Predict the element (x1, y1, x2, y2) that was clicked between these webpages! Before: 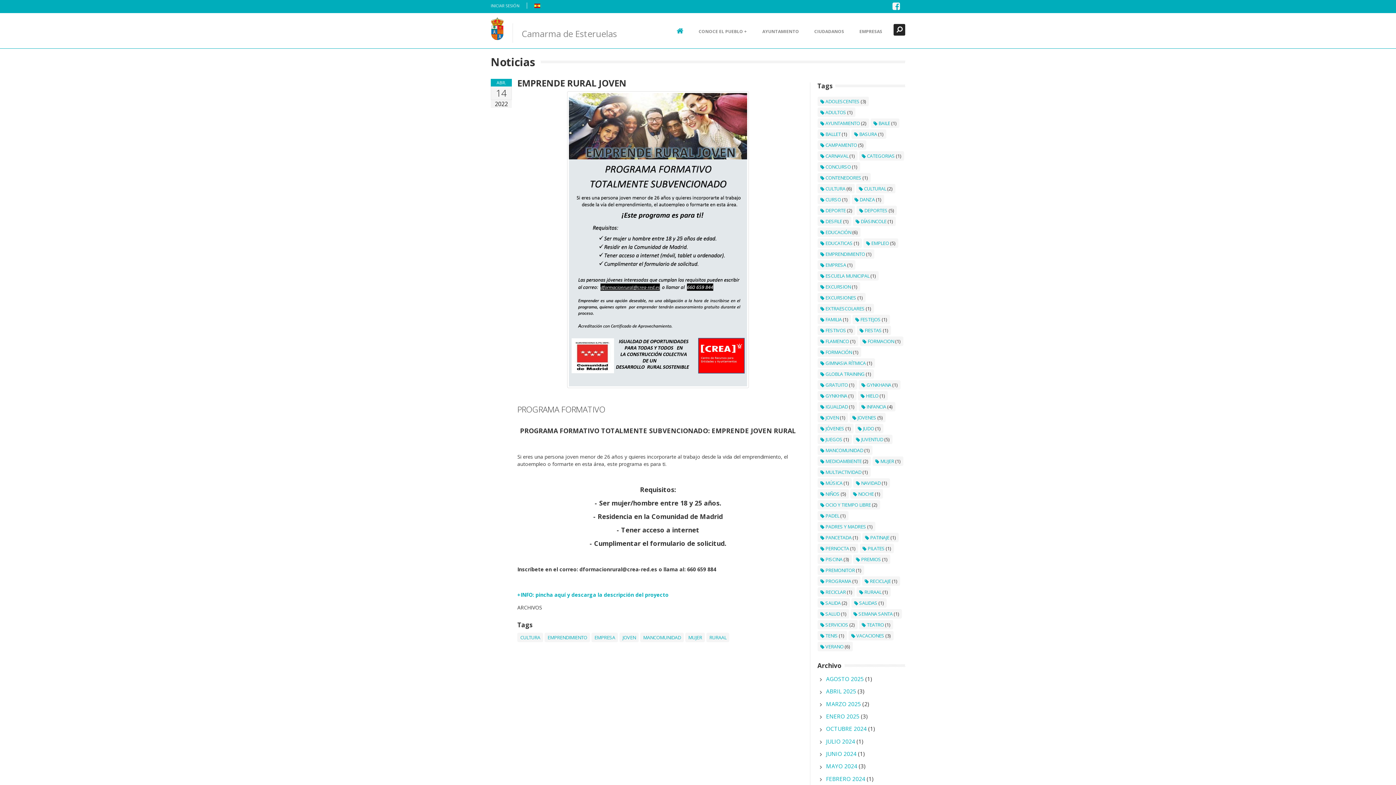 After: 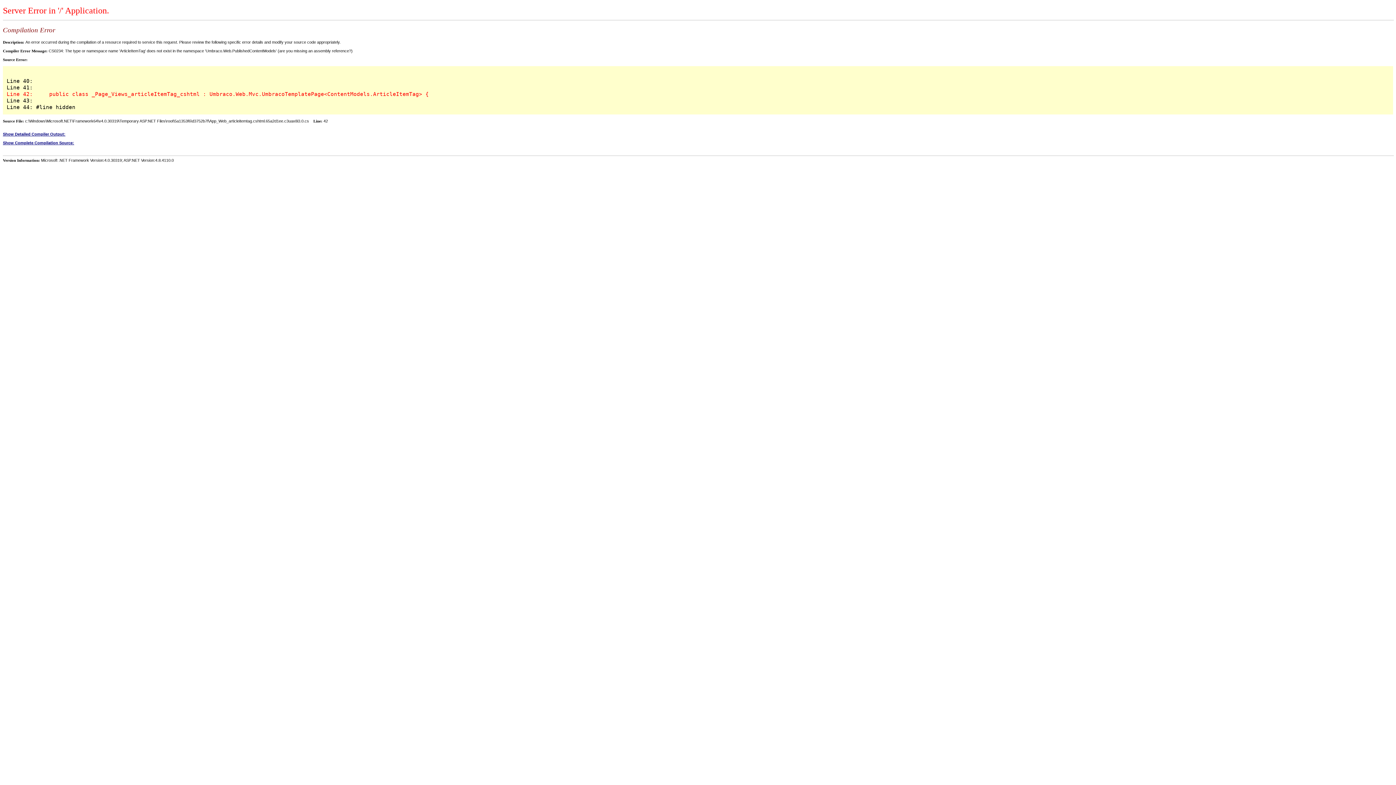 Action: bbox: (820, 643, 843, 650) label:  VERANO